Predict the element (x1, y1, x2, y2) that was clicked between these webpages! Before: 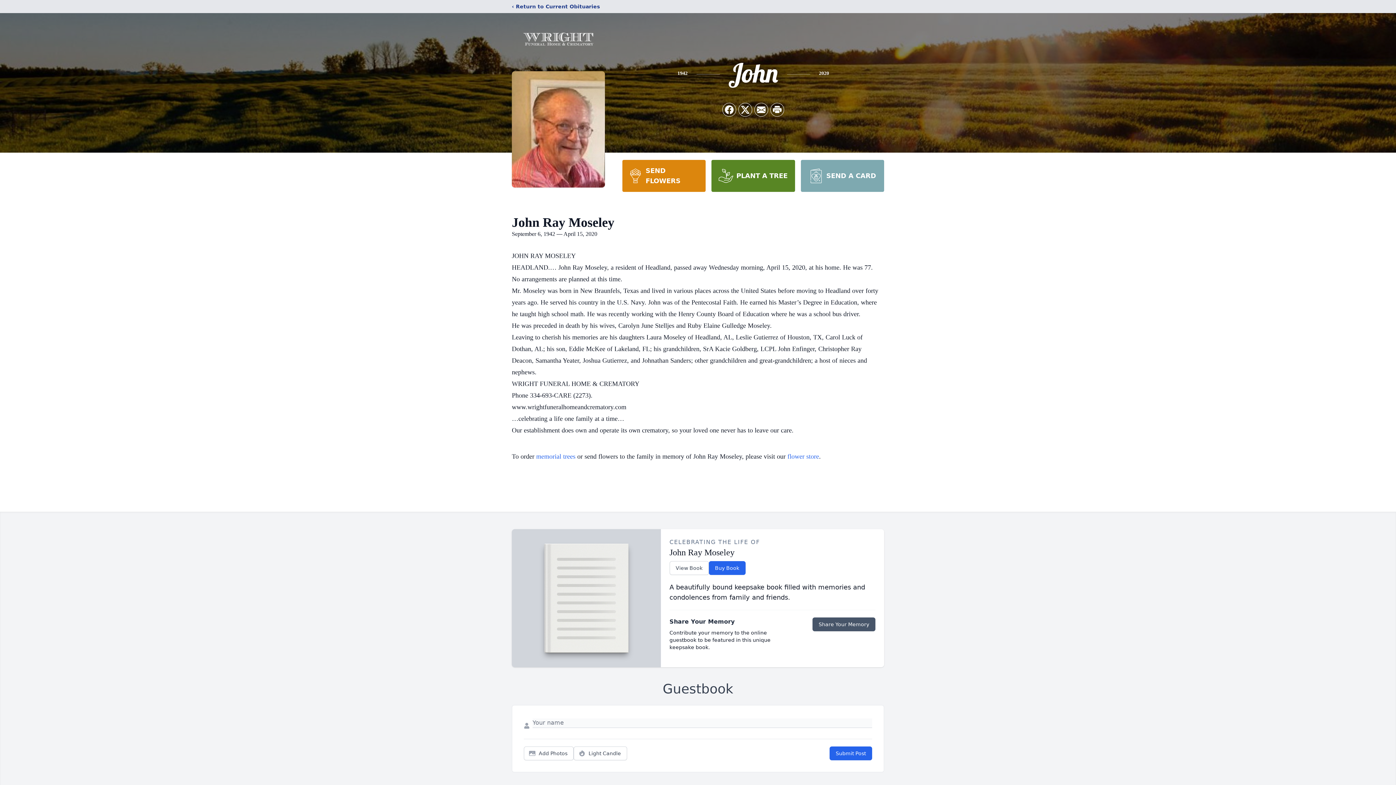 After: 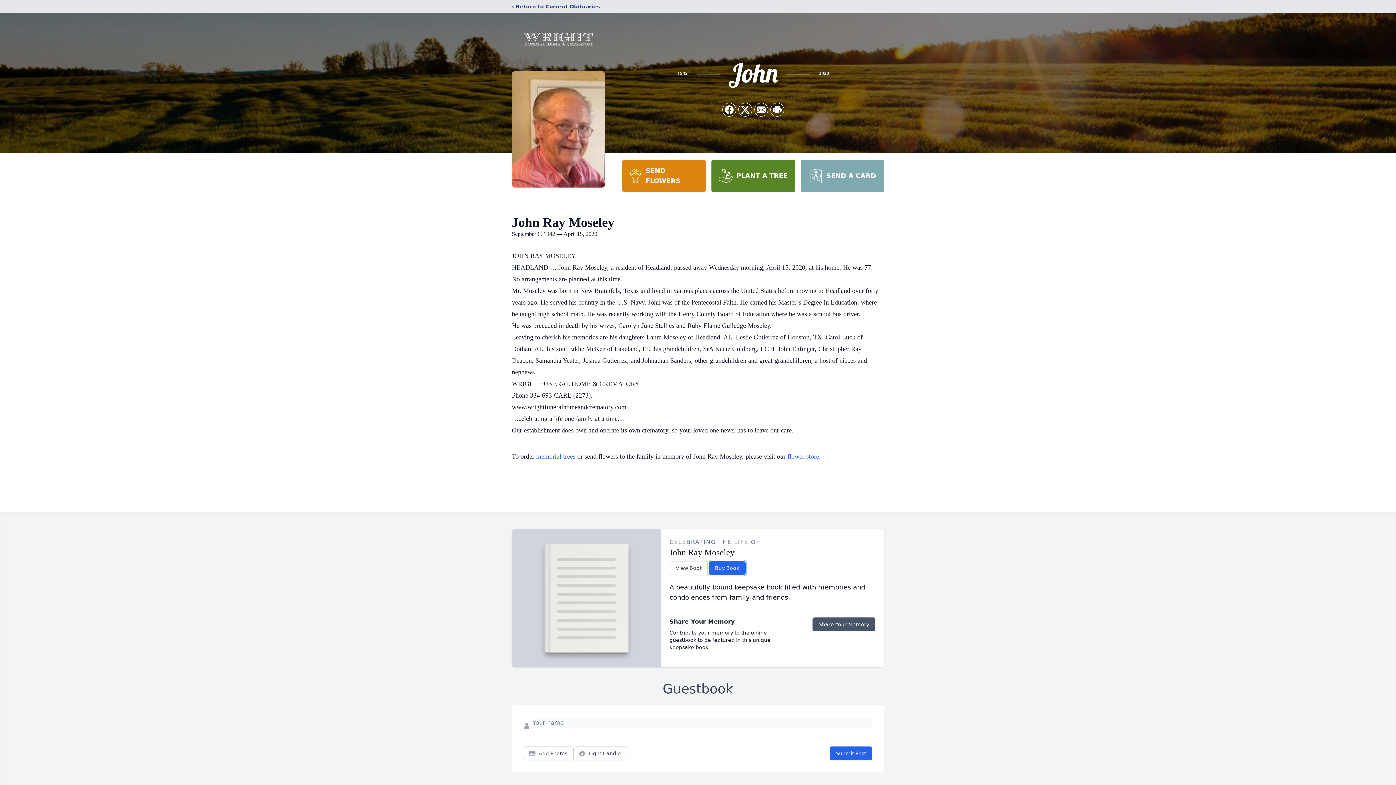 Action: label: Buy Book bbox: (708, 561, 745, 575)